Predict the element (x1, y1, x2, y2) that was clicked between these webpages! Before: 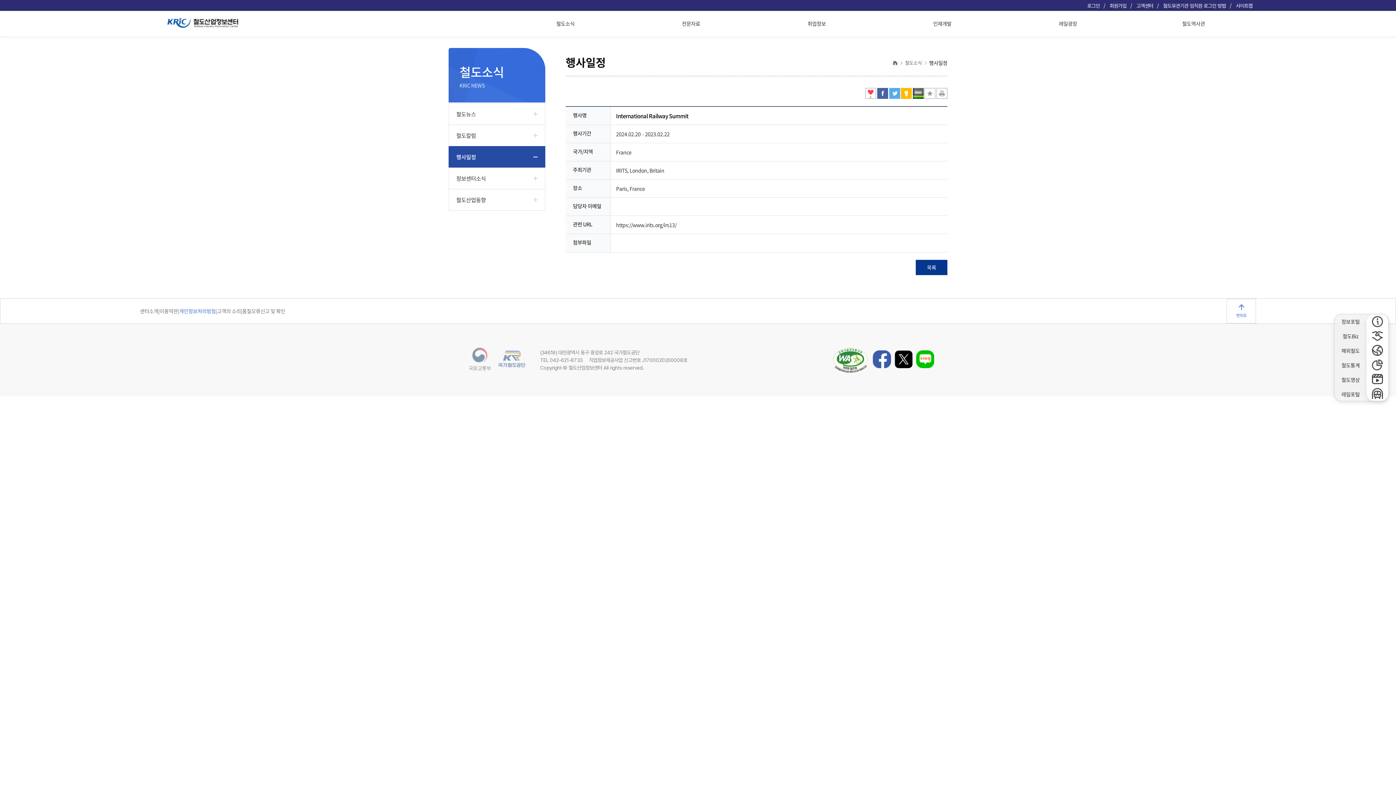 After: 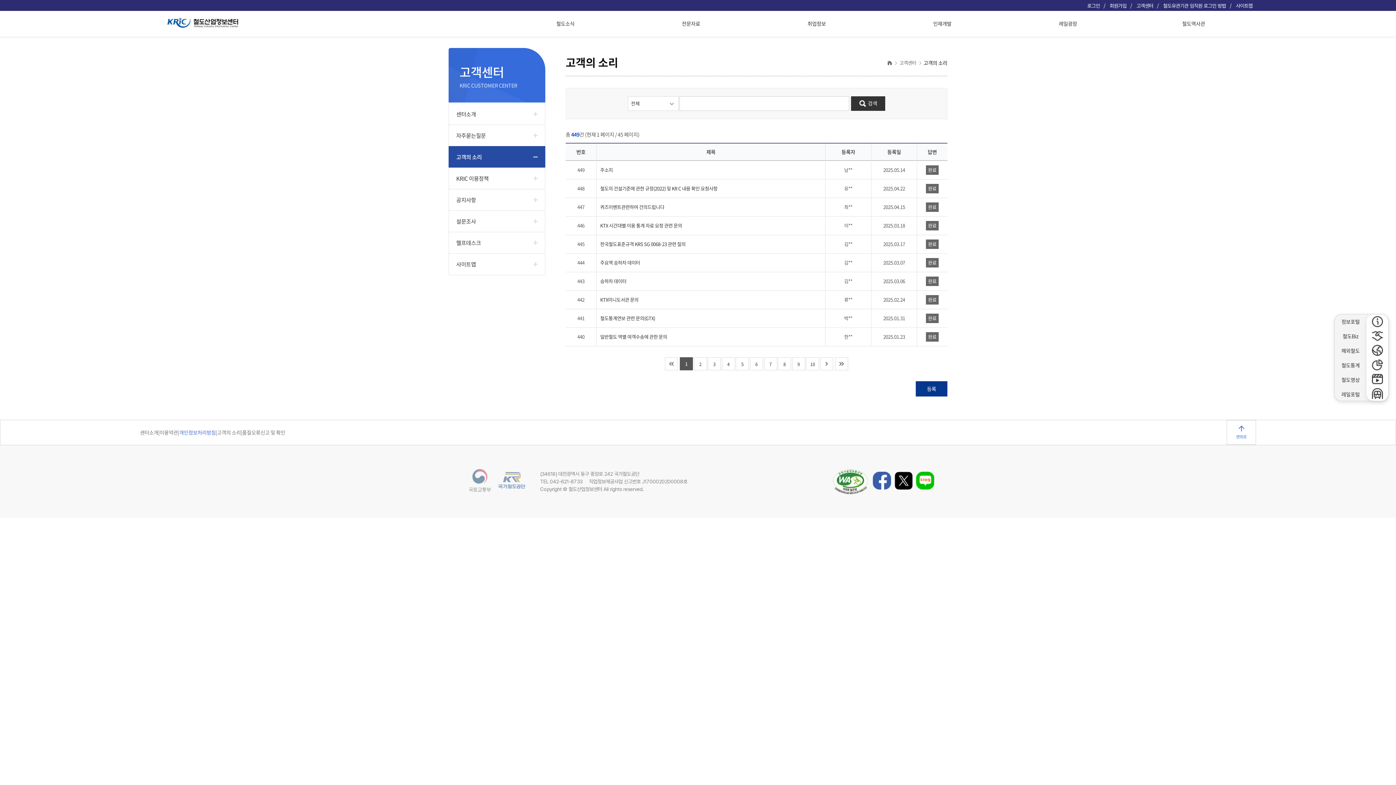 Action: label: 고객의 소리 bbox: (217, 307, 240, 314)